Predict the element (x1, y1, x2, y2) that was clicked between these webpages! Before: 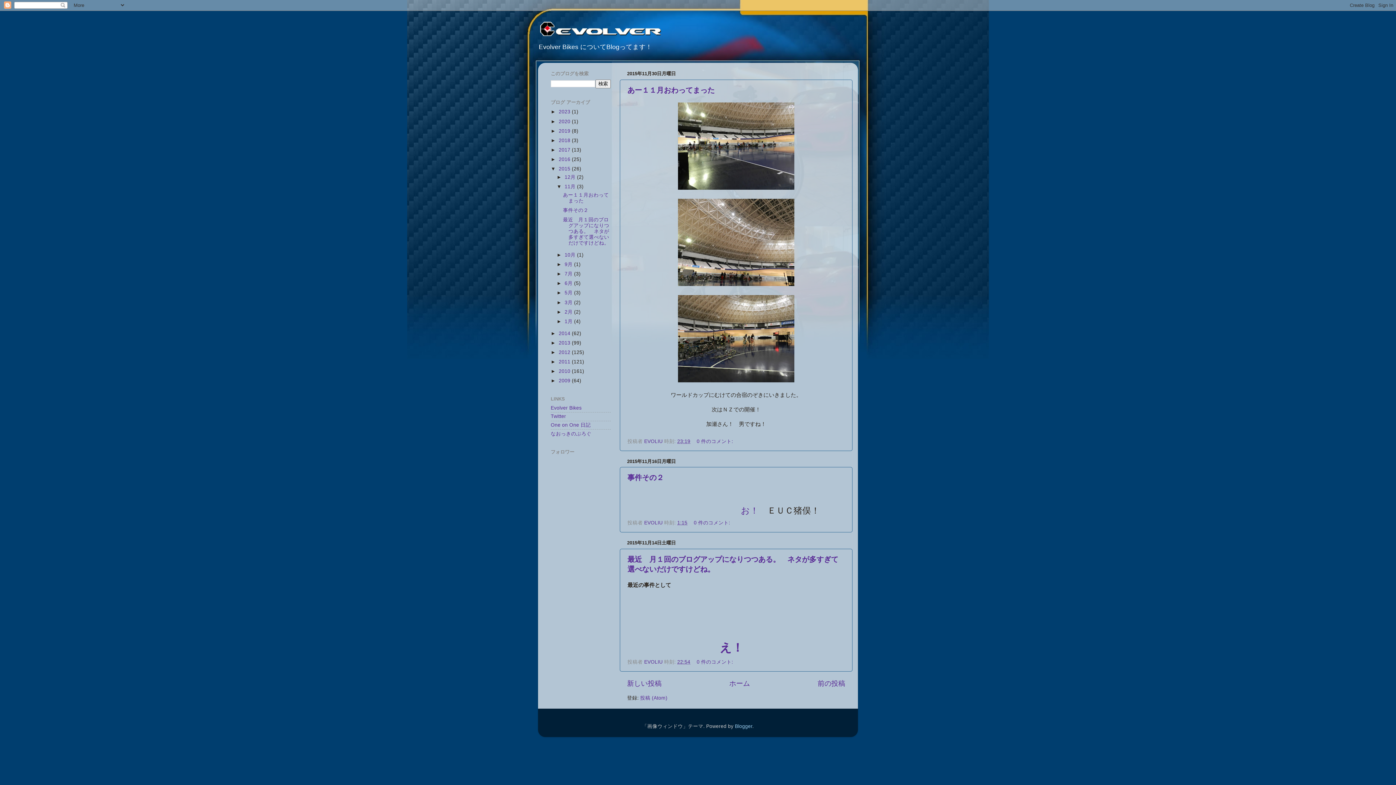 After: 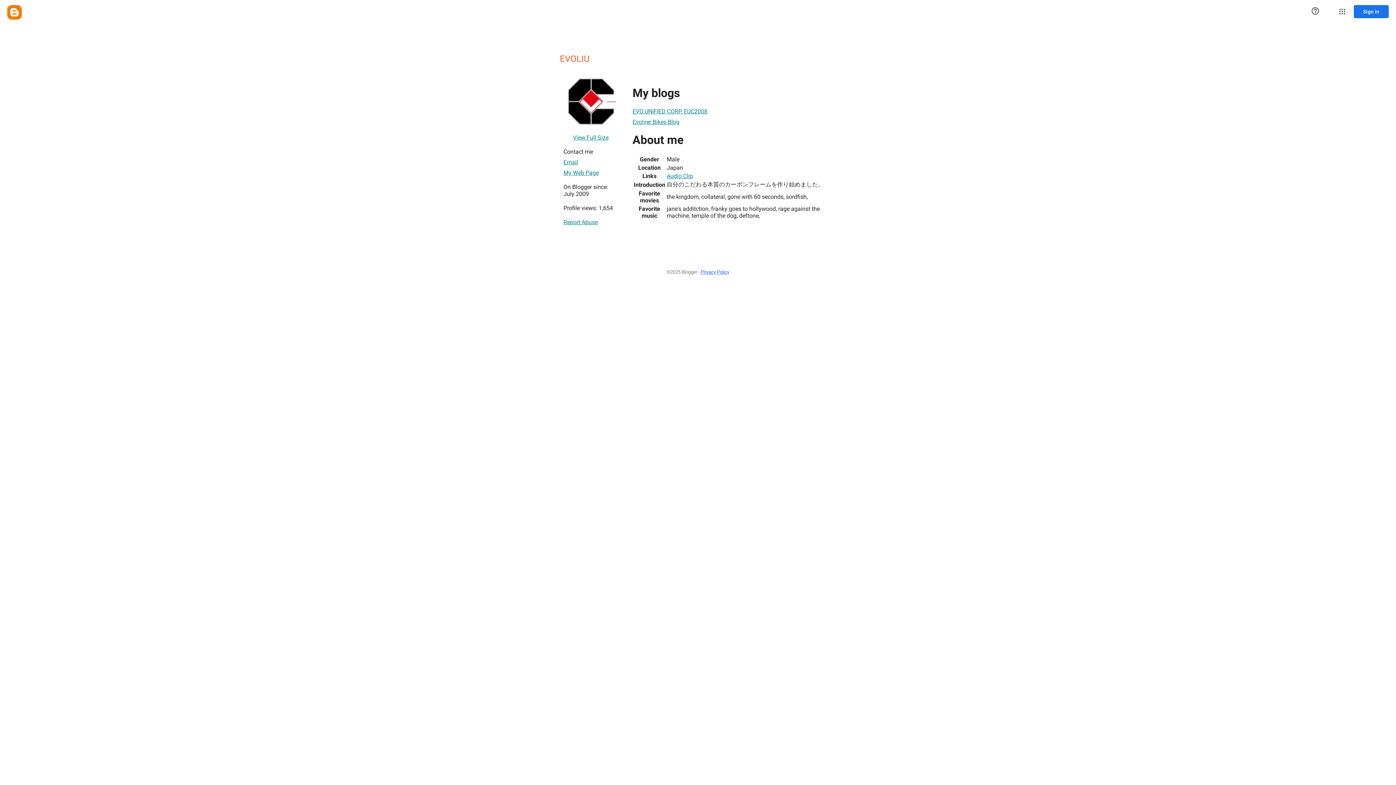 Action: bbox: (644, 438, 664, 444) label: EVOLIU 